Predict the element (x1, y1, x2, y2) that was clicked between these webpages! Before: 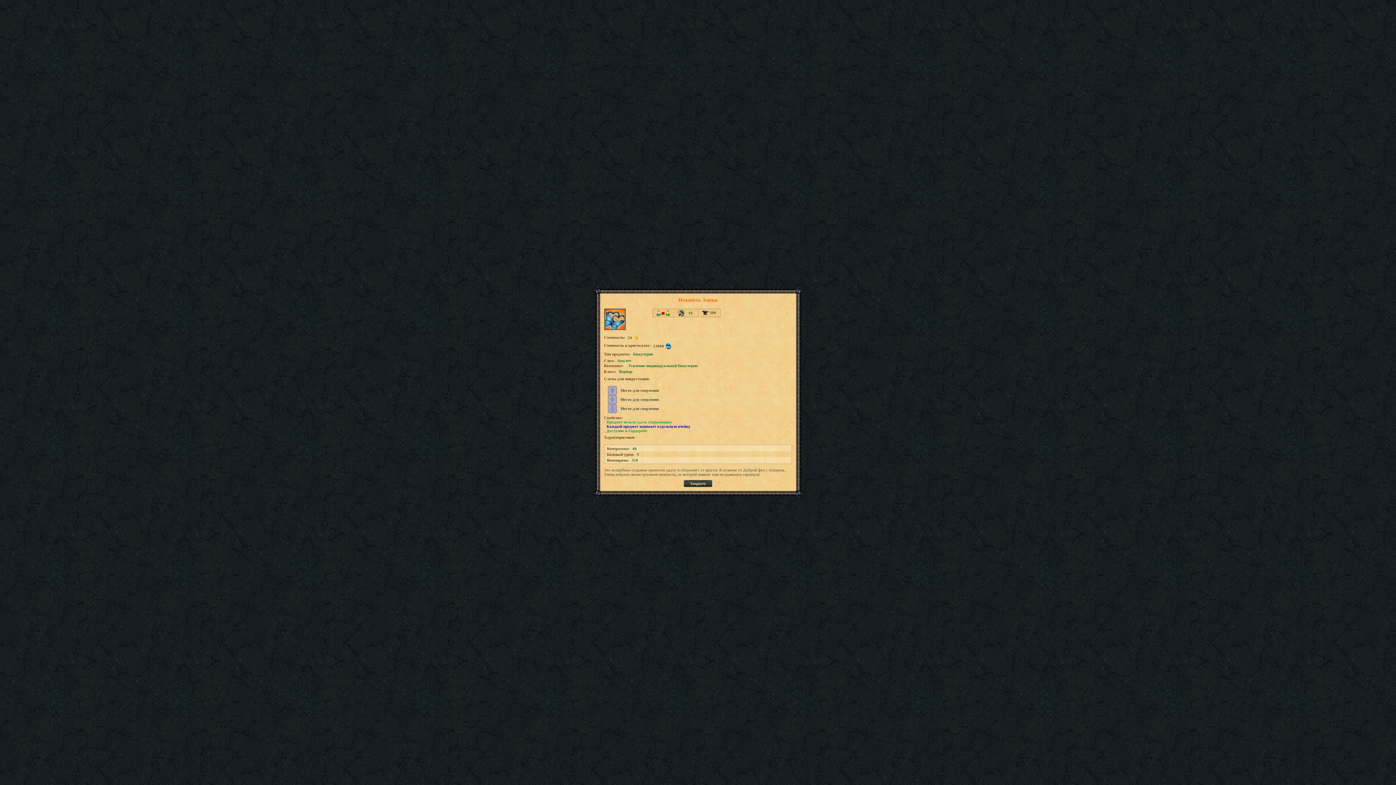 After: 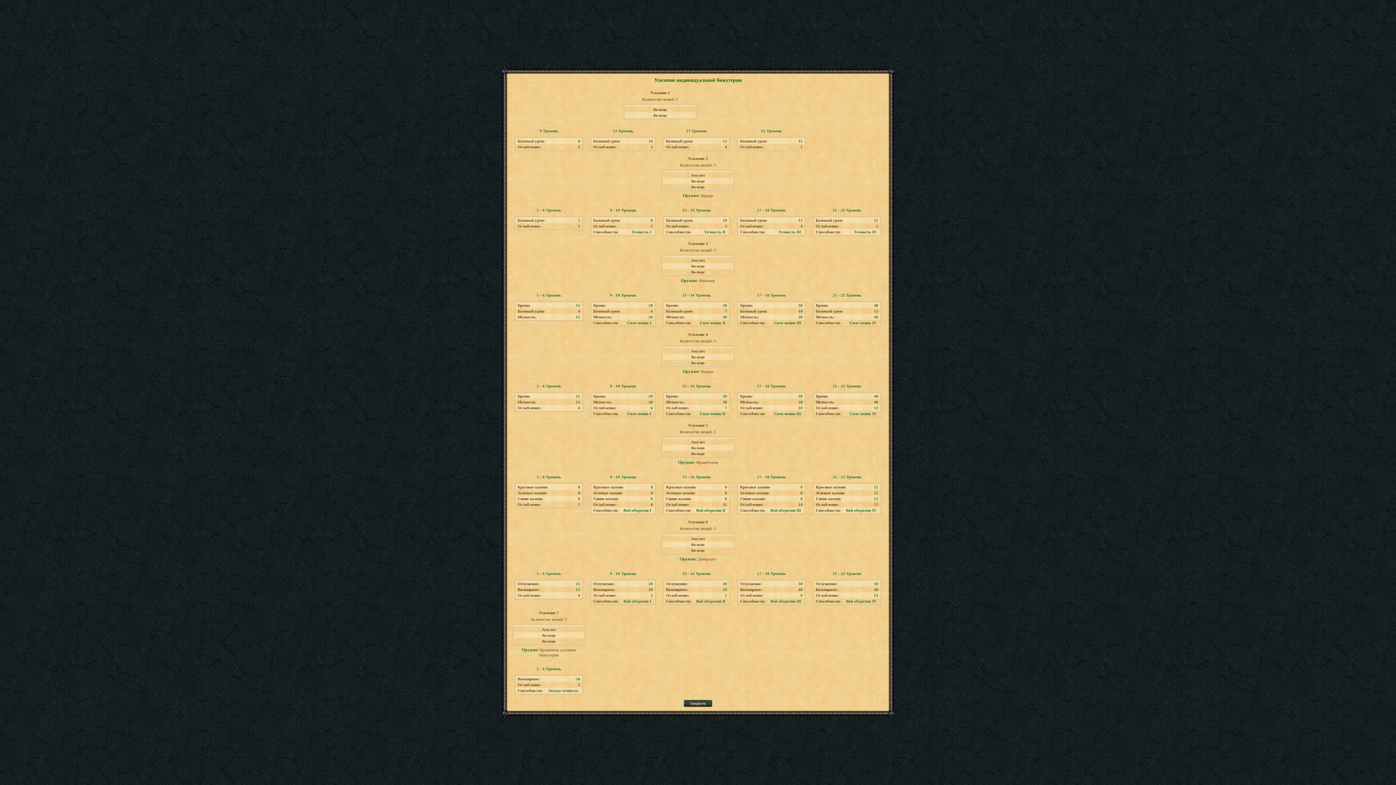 Action: label: Усиление индивидуальной бижутерии bbox: (626, 363, 699, 368)